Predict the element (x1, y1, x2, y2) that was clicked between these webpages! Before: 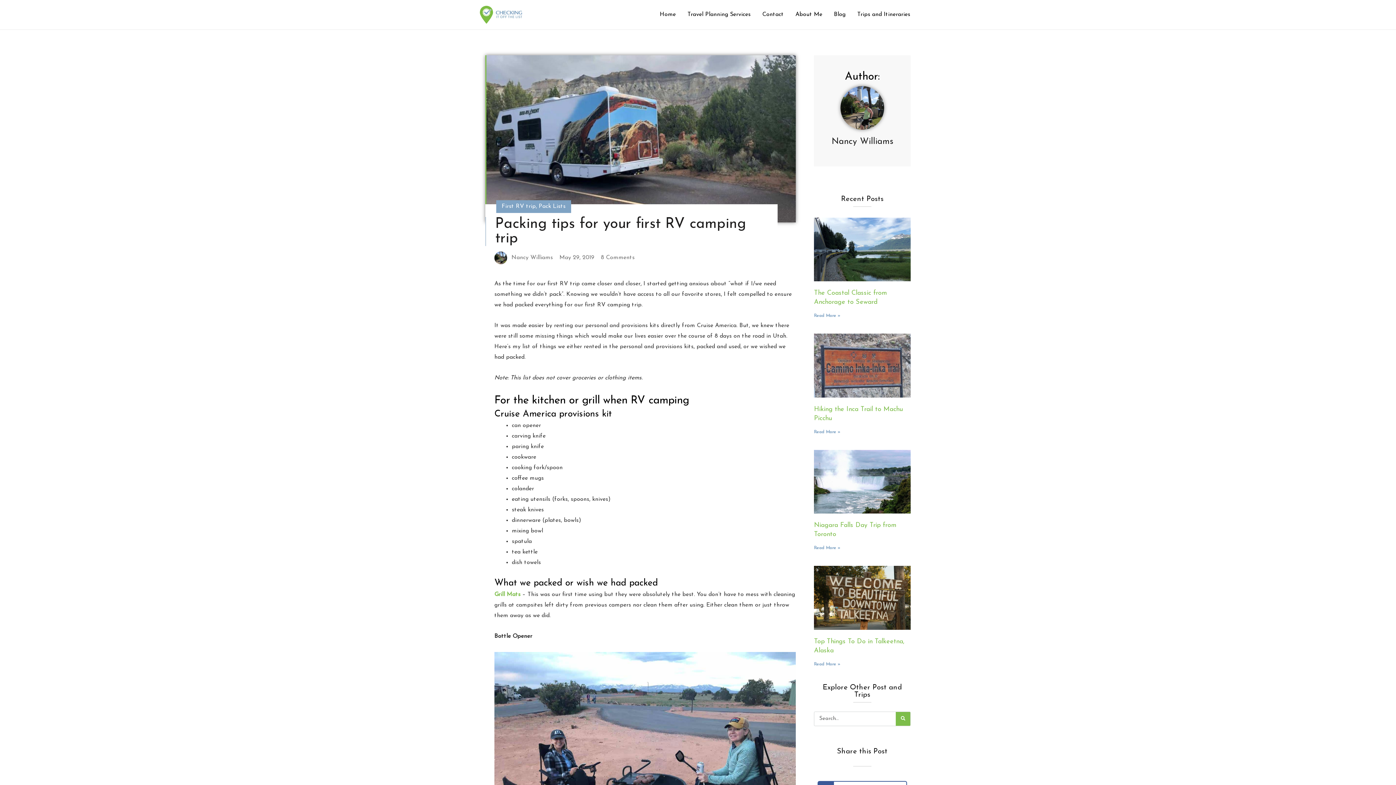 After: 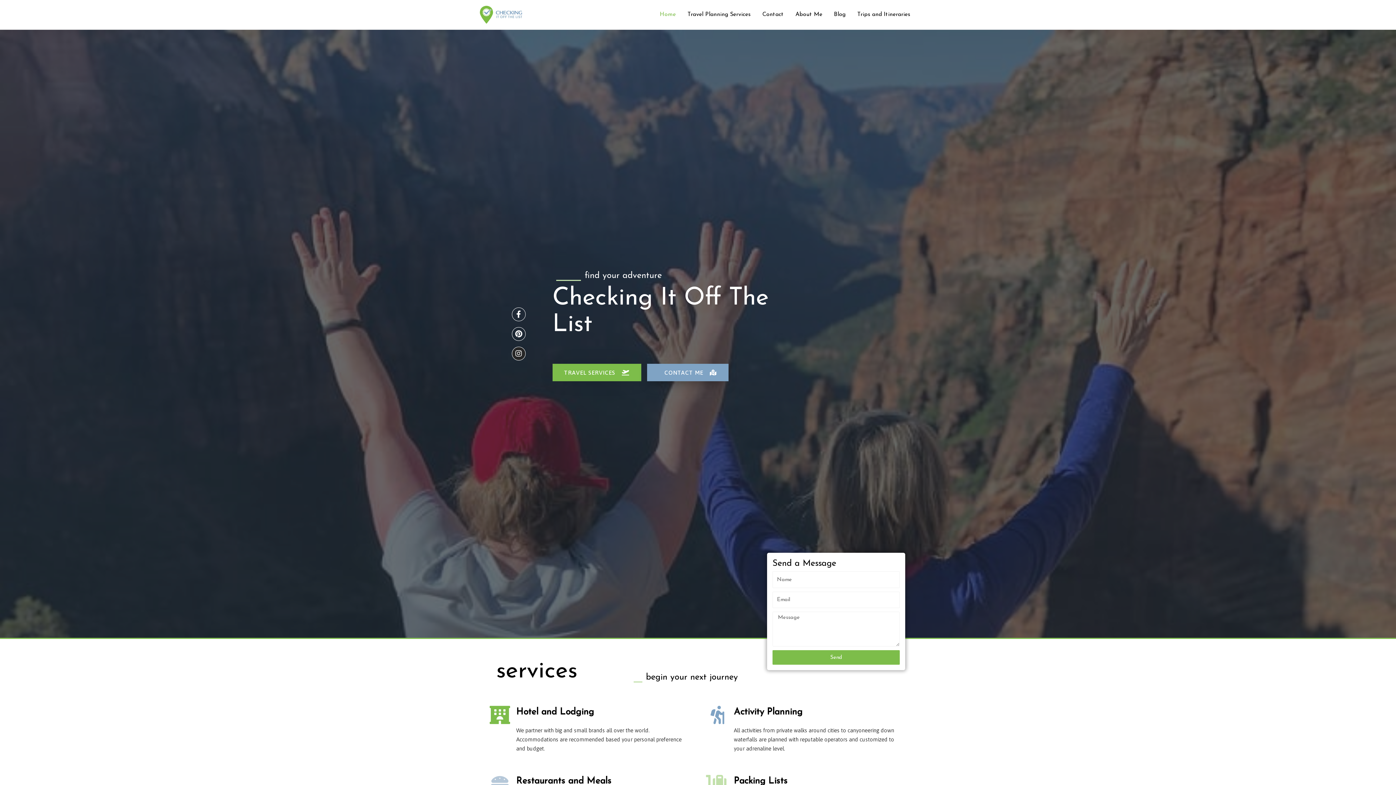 Action: bbox: (480, 11, 522, 17)